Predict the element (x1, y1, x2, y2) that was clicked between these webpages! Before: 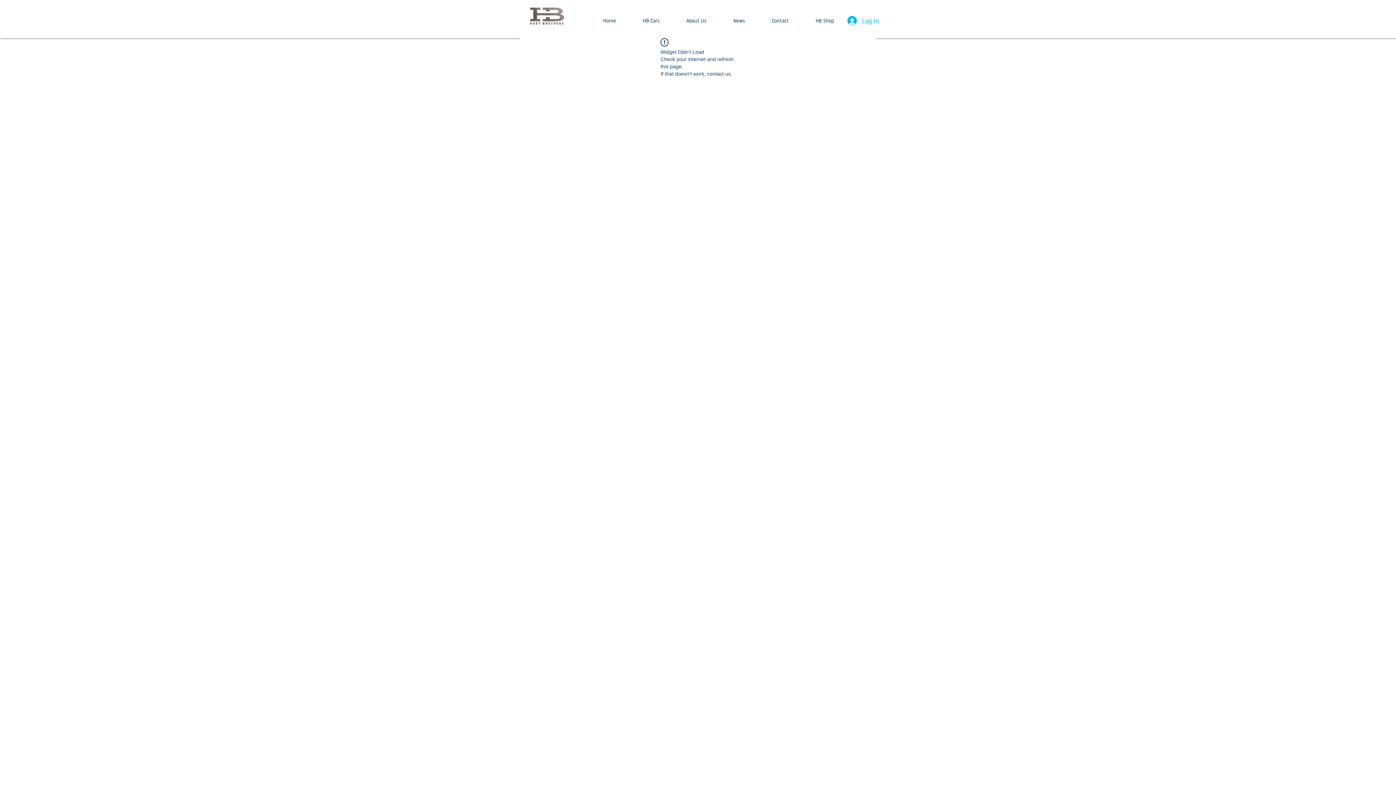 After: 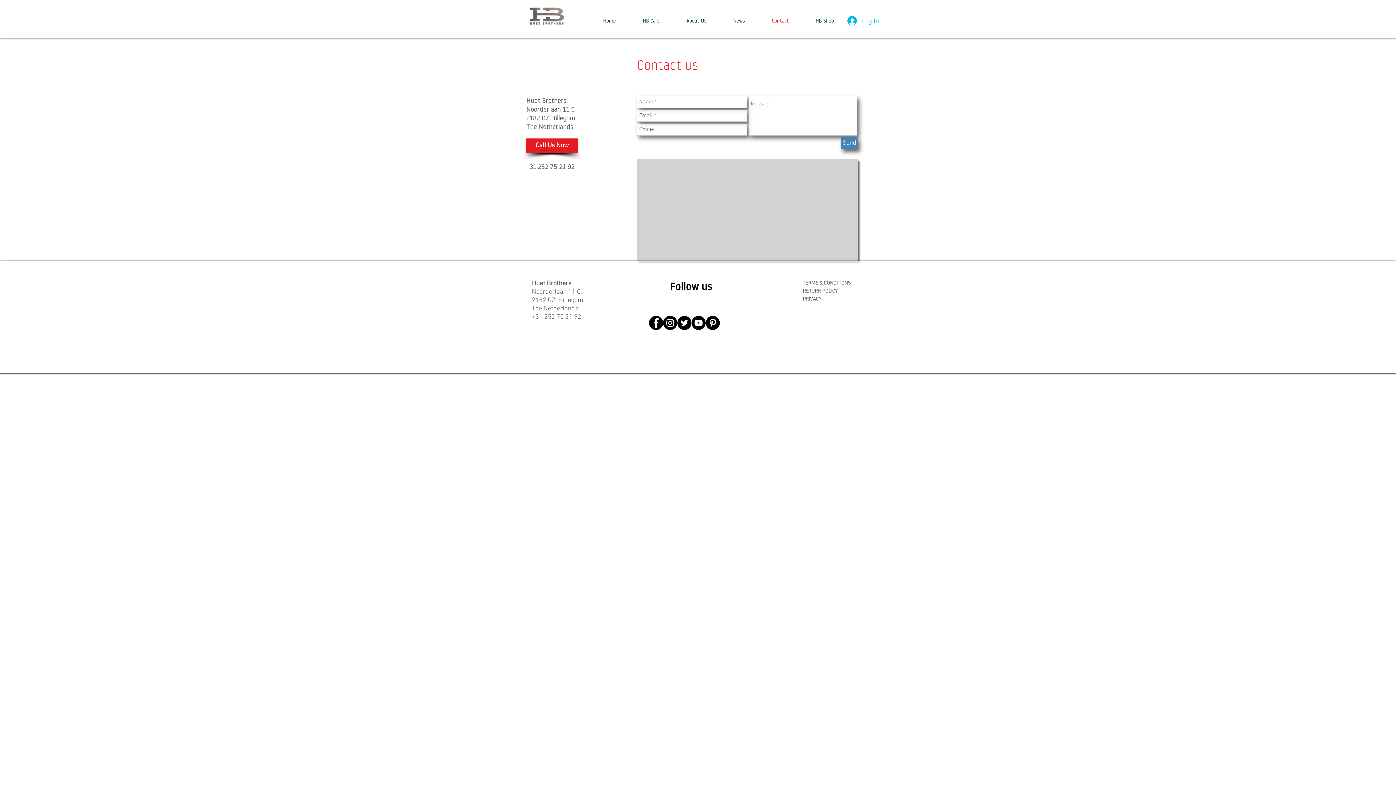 Action: label: Contact bbox: (758, 11, 802, 29)